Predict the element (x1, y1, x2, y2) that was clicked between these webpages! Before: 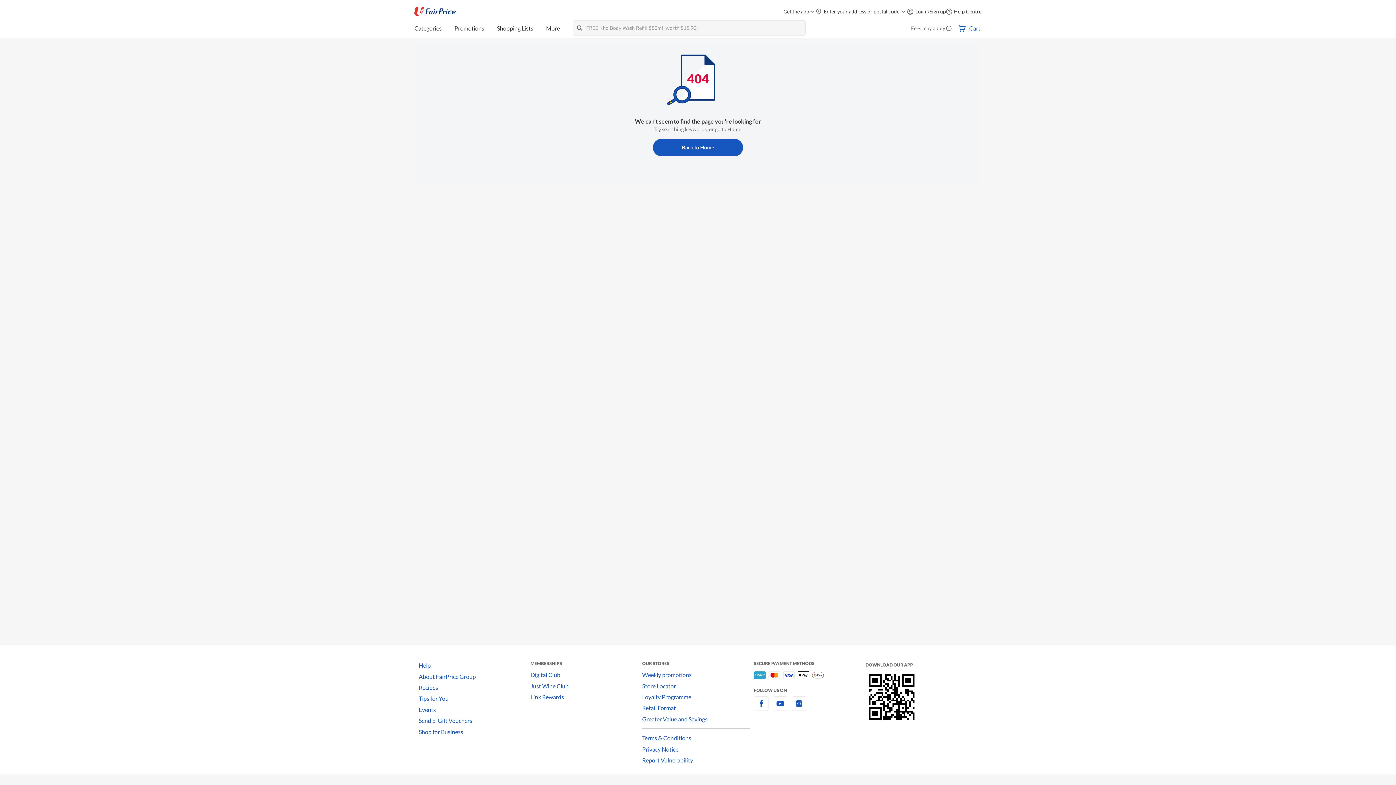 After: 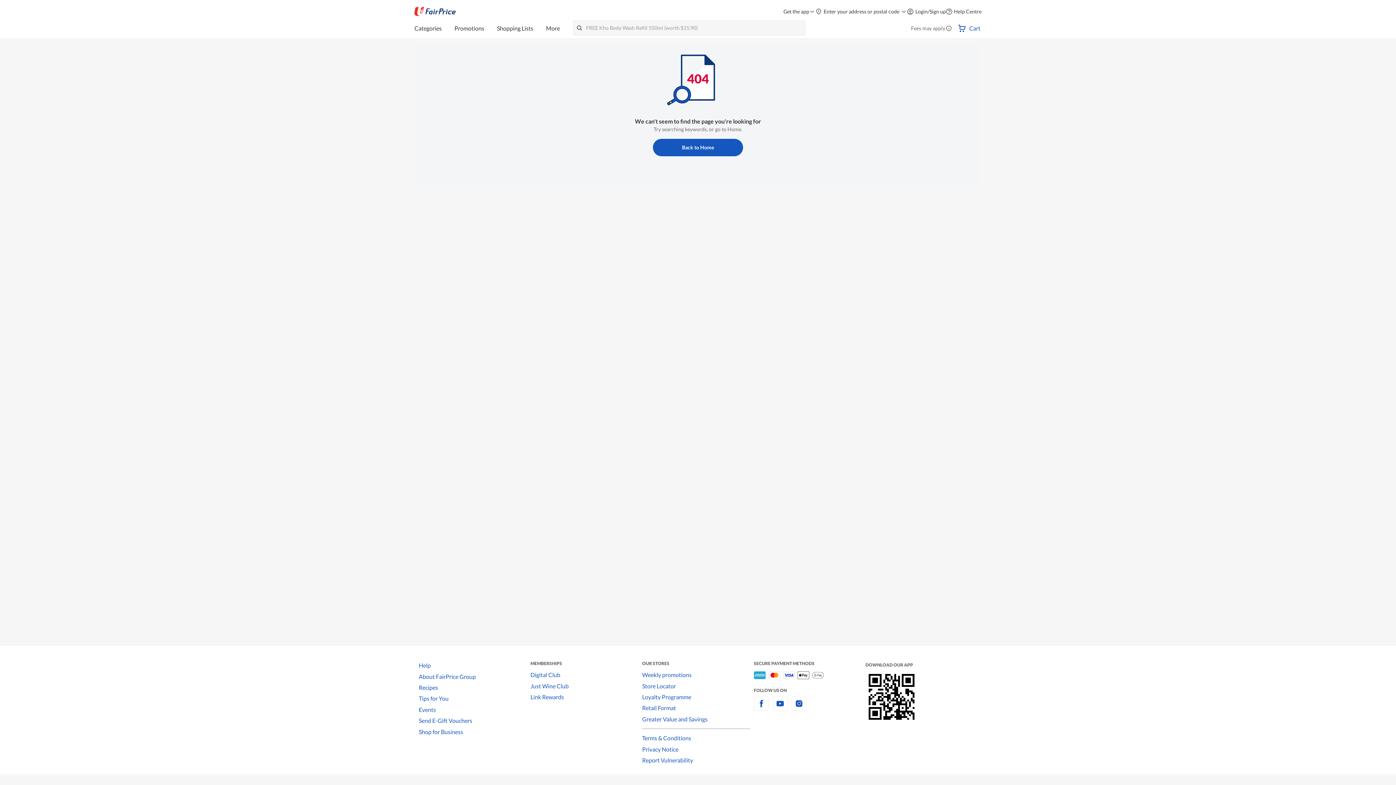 Action: label: Report Vulnerability bbox: (642, 755, 754, 766)